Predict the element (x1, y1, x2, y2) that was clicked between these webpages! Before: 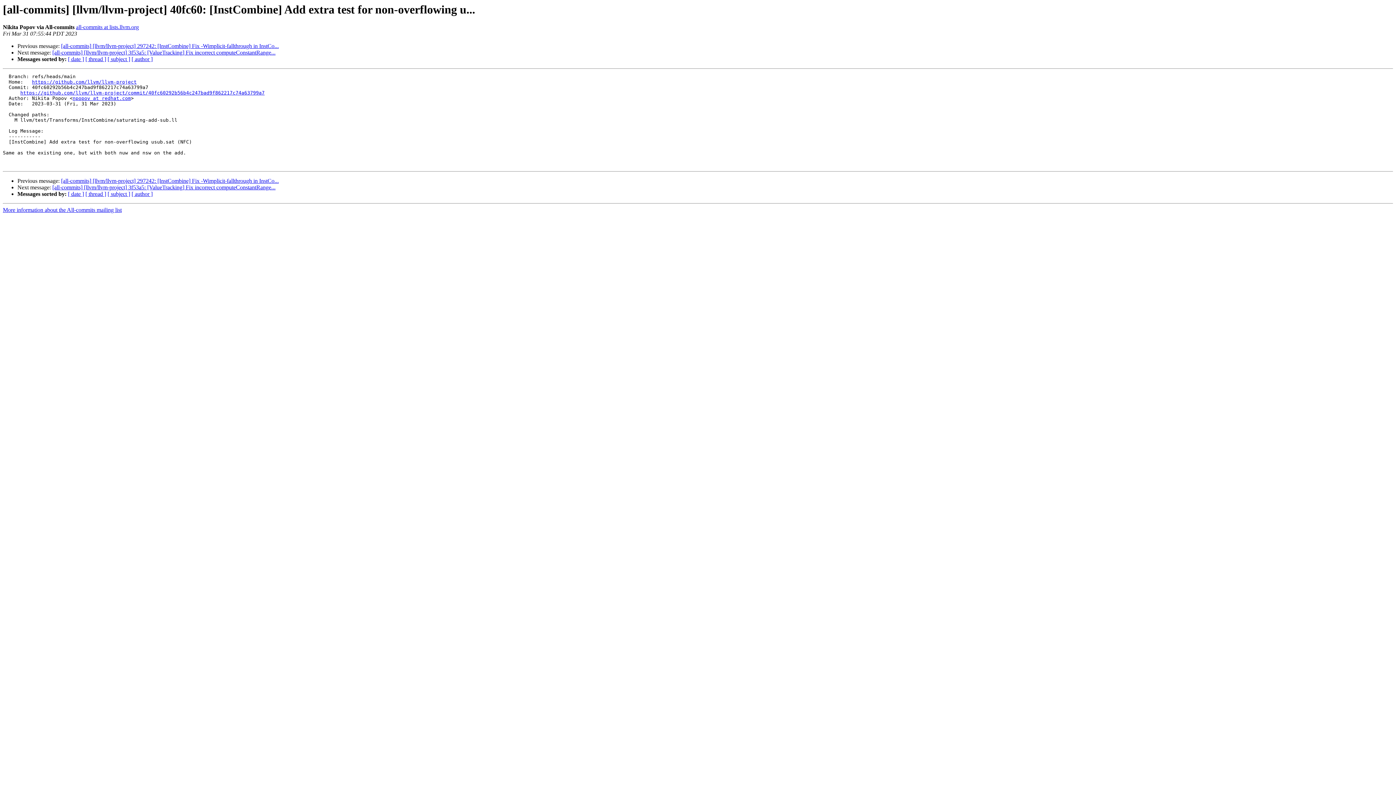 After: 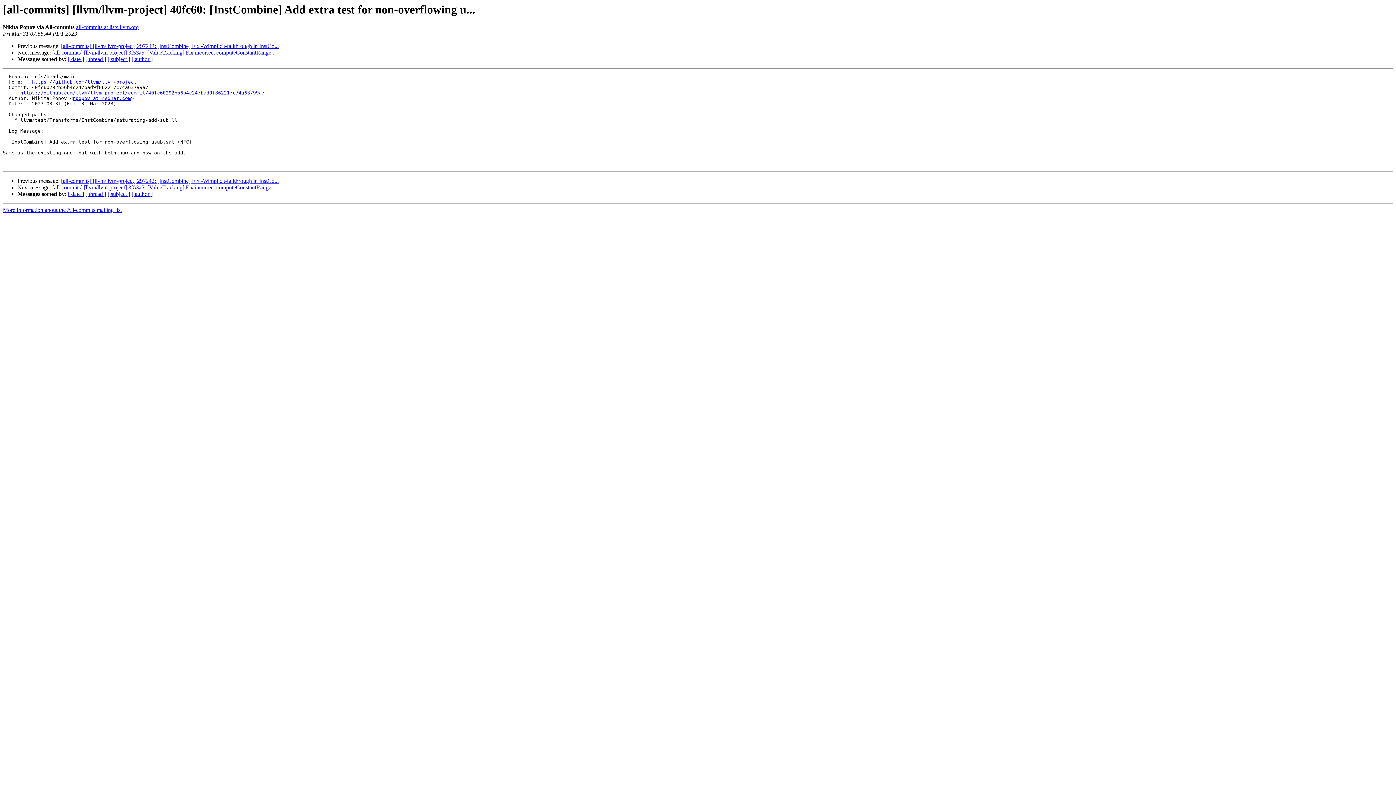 Action: bbox: (76, 24, 138, 30) label: all-commits at lists.llvm.org